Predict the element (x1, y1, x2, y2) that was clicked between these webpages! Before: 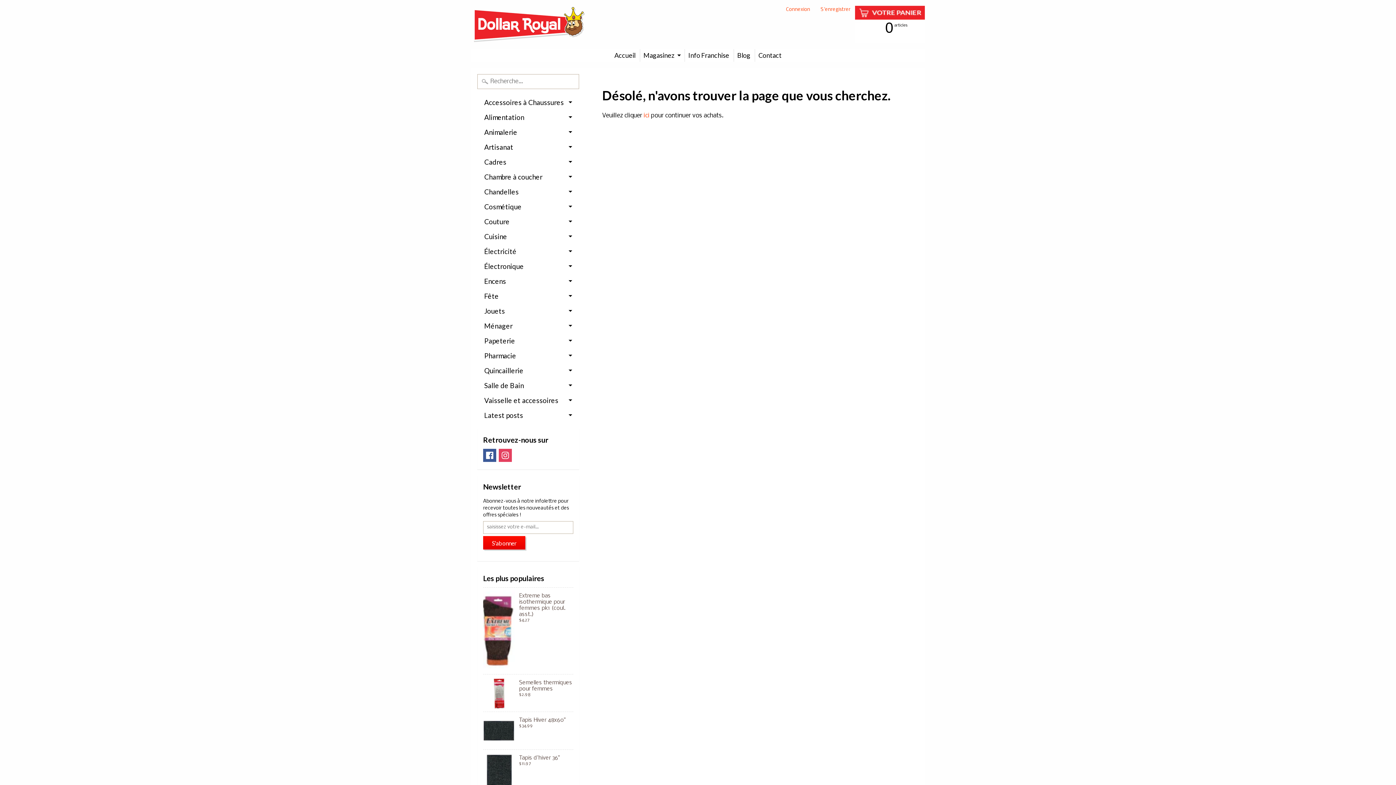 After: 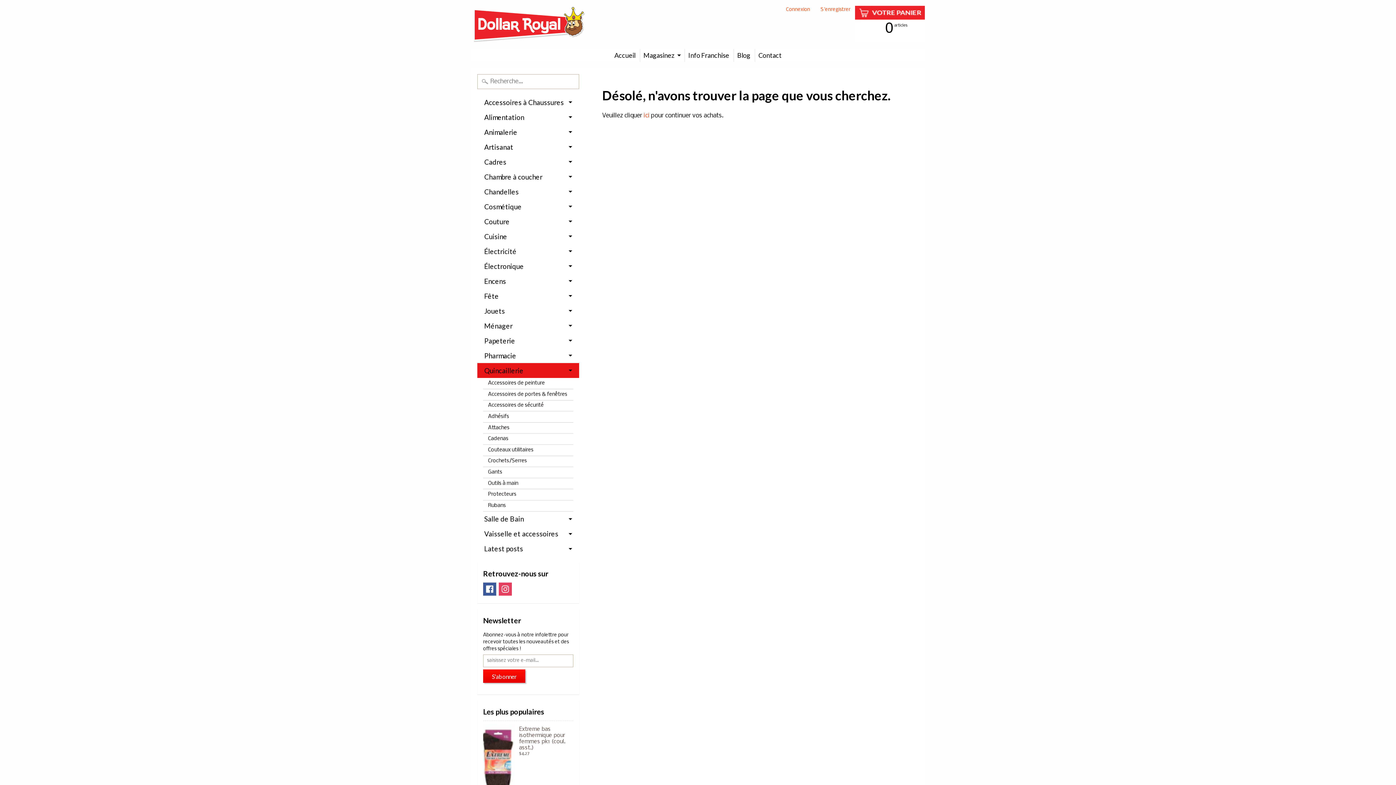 Action: bbox: (477, 363, 579, 378) label: Quincaillerie